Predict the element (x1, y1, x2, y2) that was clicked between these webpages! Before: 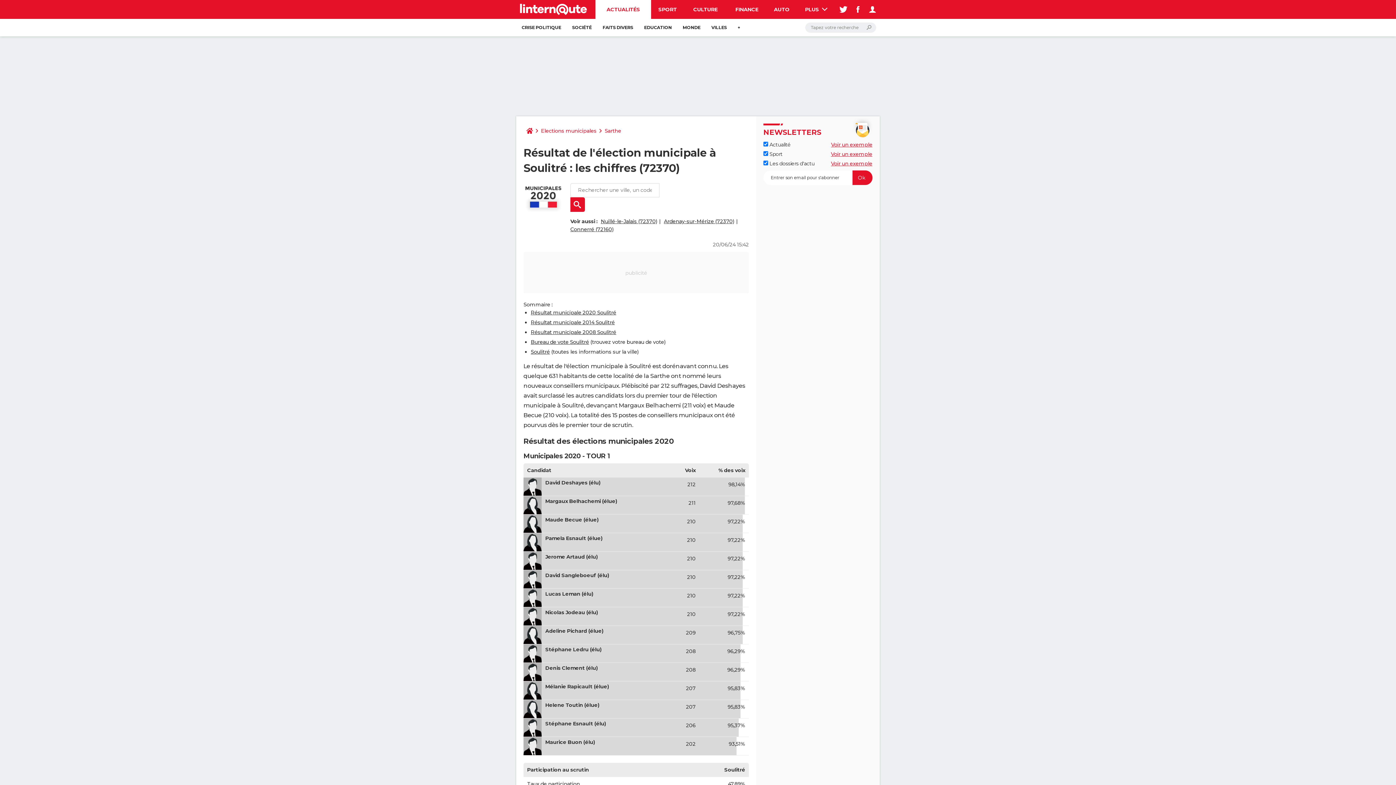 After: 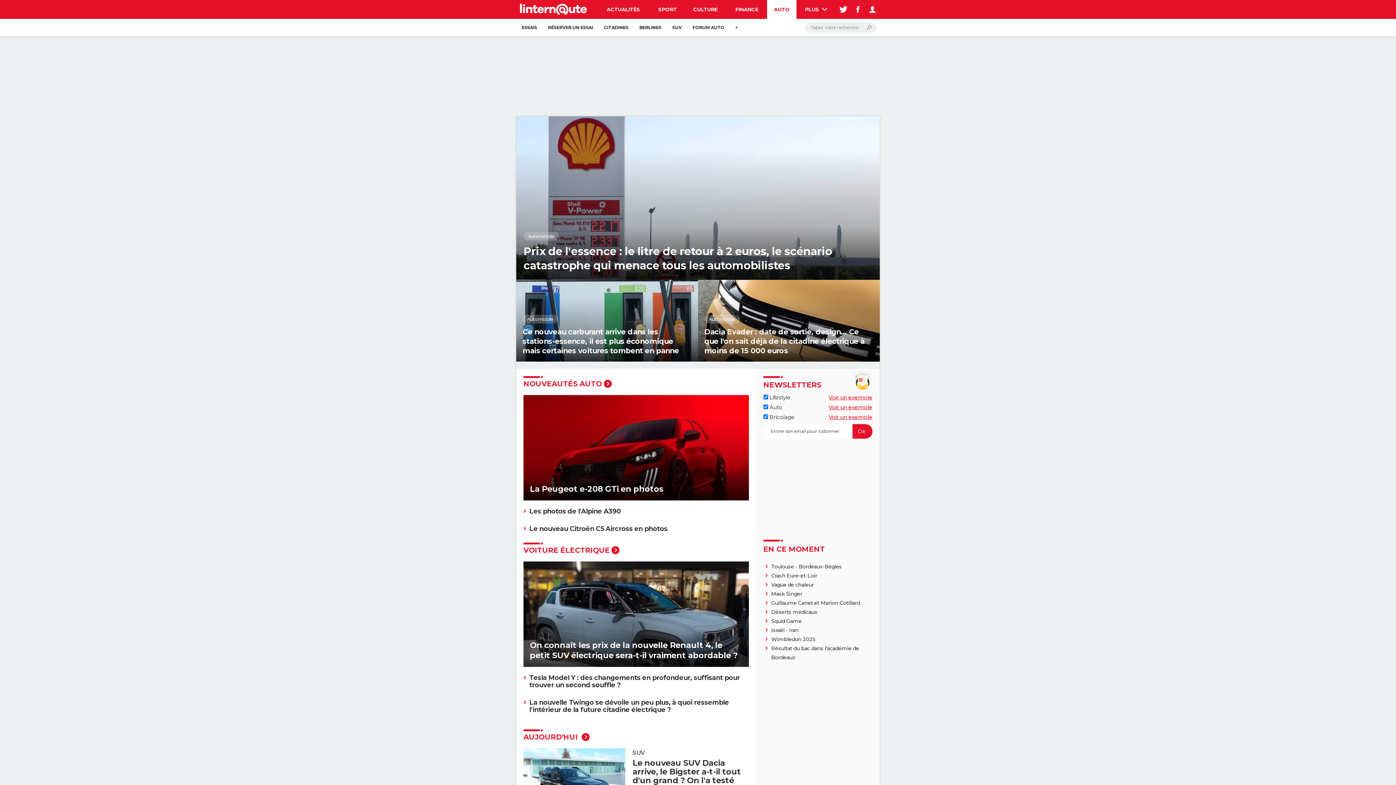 Action: bbox: (767, 0, 796, 18) label: AUTO